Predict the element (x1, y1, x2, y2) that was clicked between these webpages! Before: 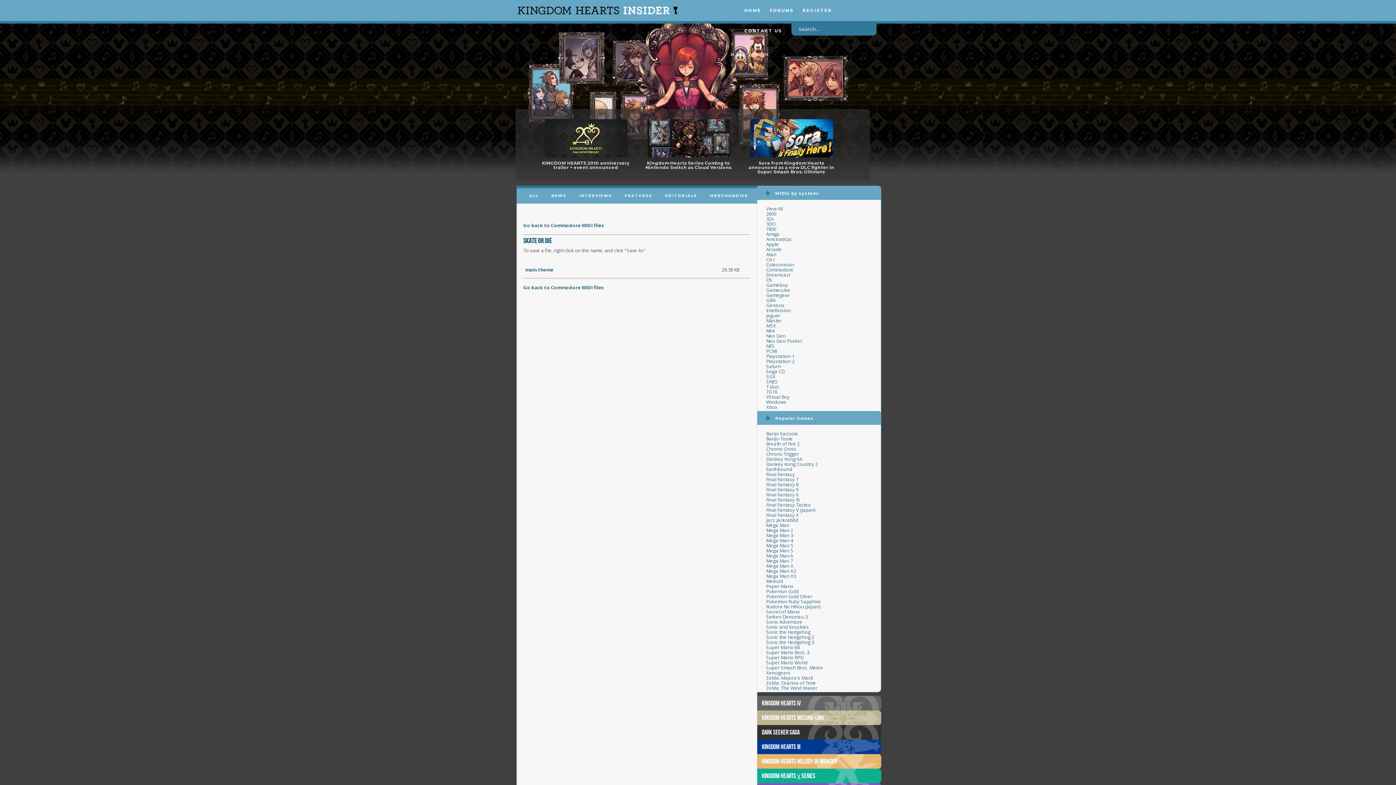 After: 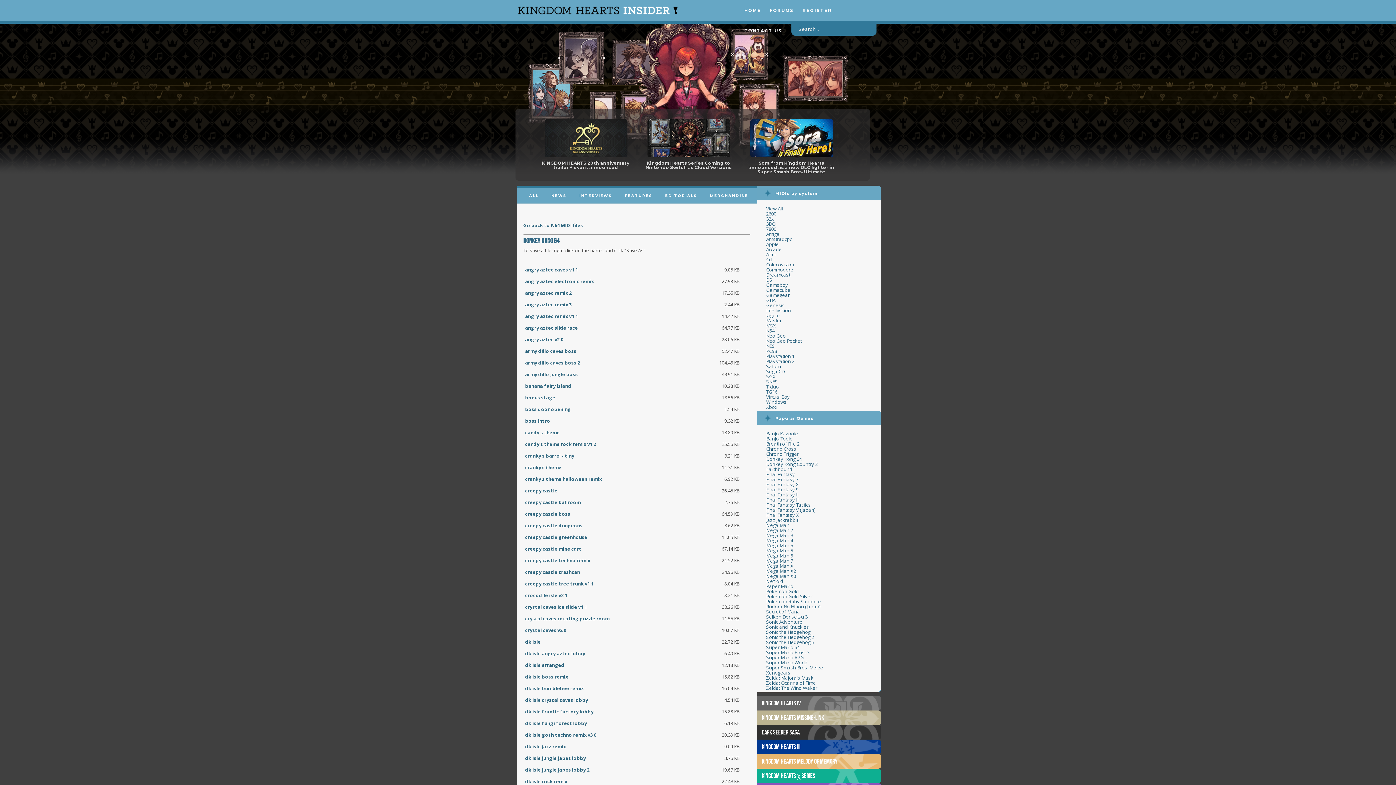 Action: label: Donkey Kong 64 bbox: (766, 456, 802, 462)